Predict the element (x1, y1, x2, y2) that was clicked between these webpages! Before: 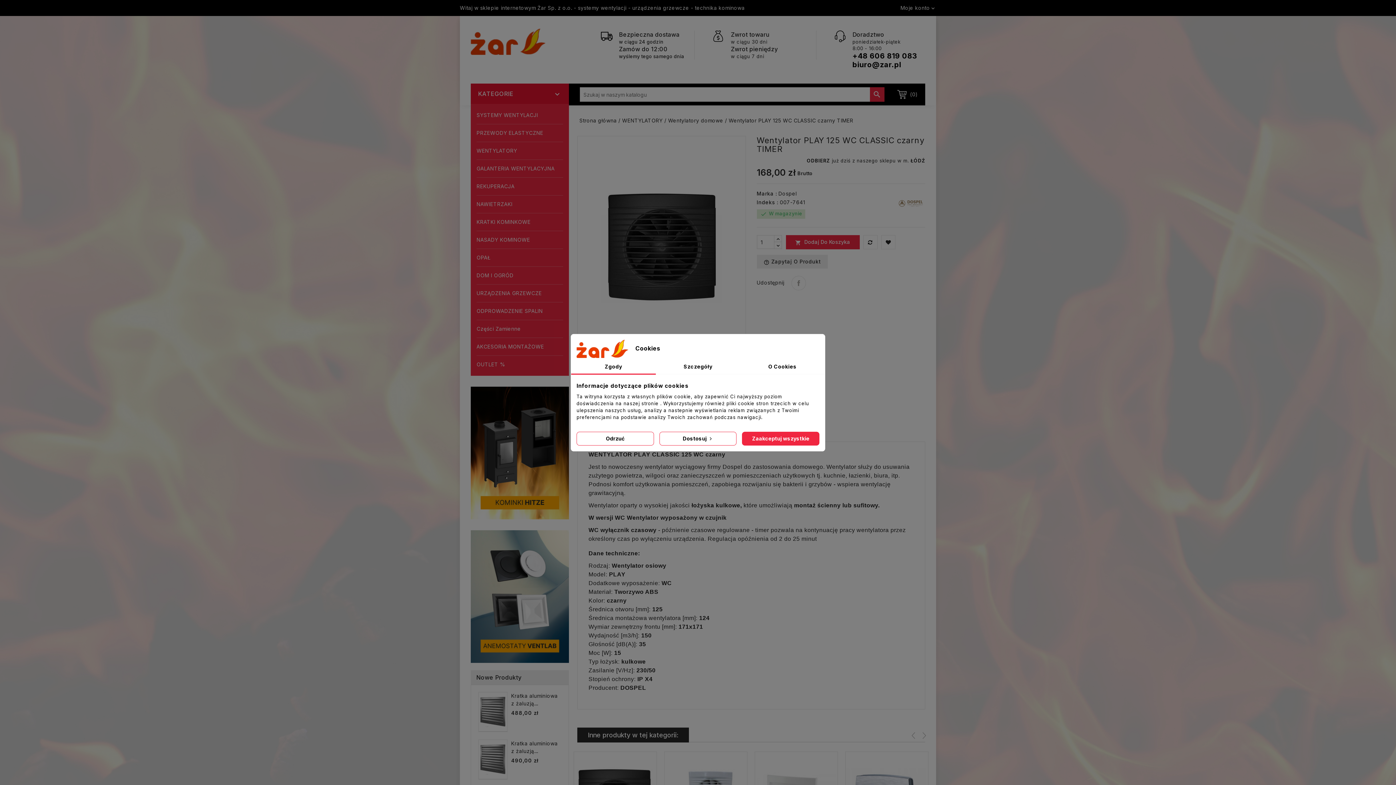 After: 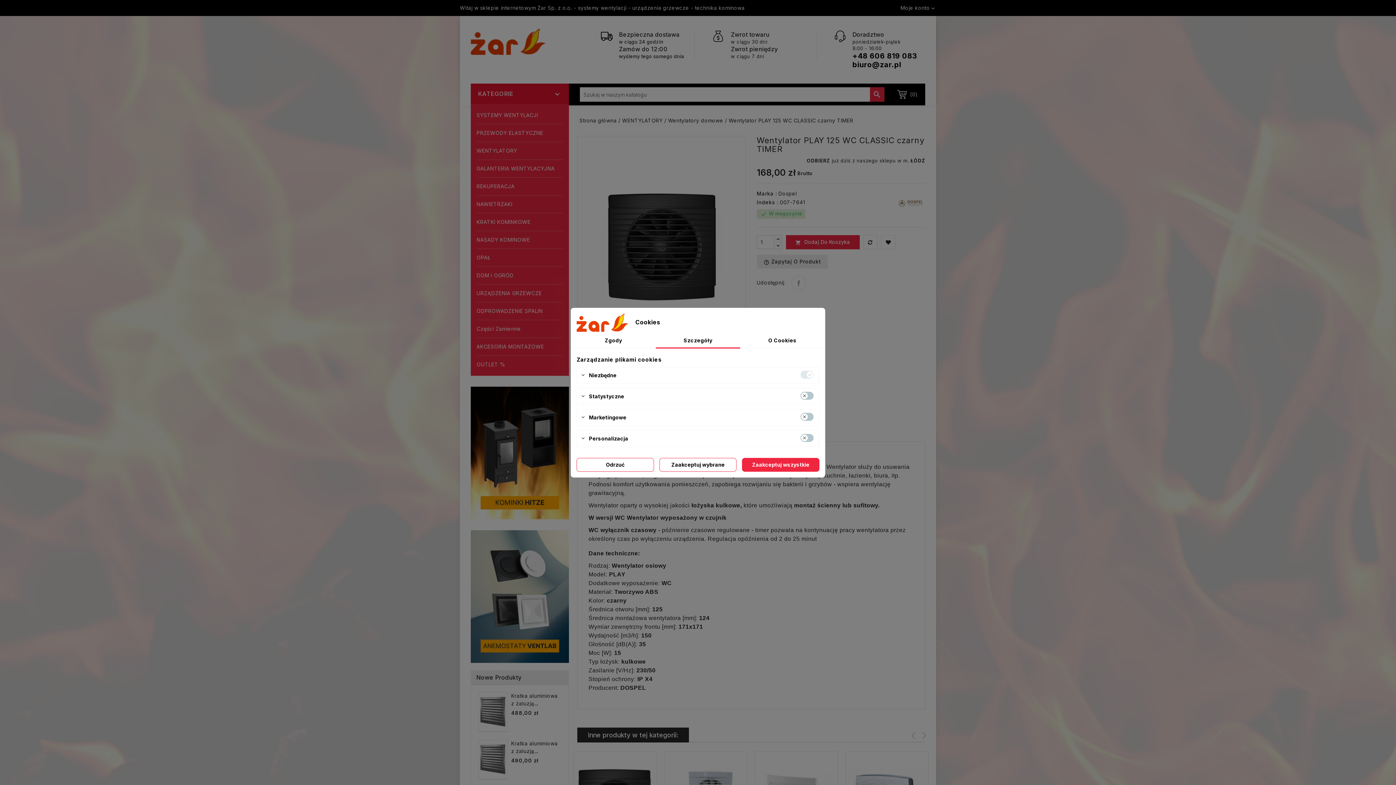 Action: label: Dostosuj  bbox: (659, 431, 736, 445)